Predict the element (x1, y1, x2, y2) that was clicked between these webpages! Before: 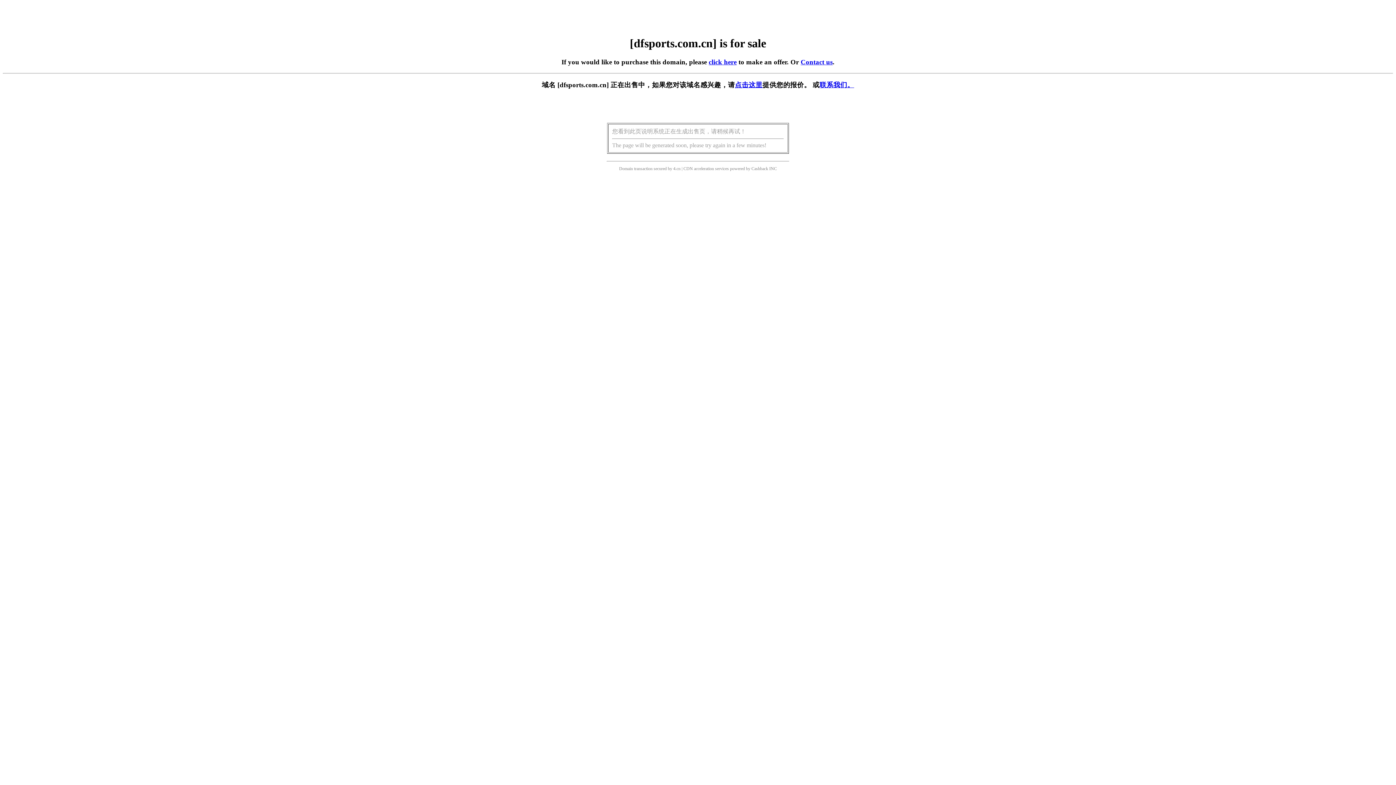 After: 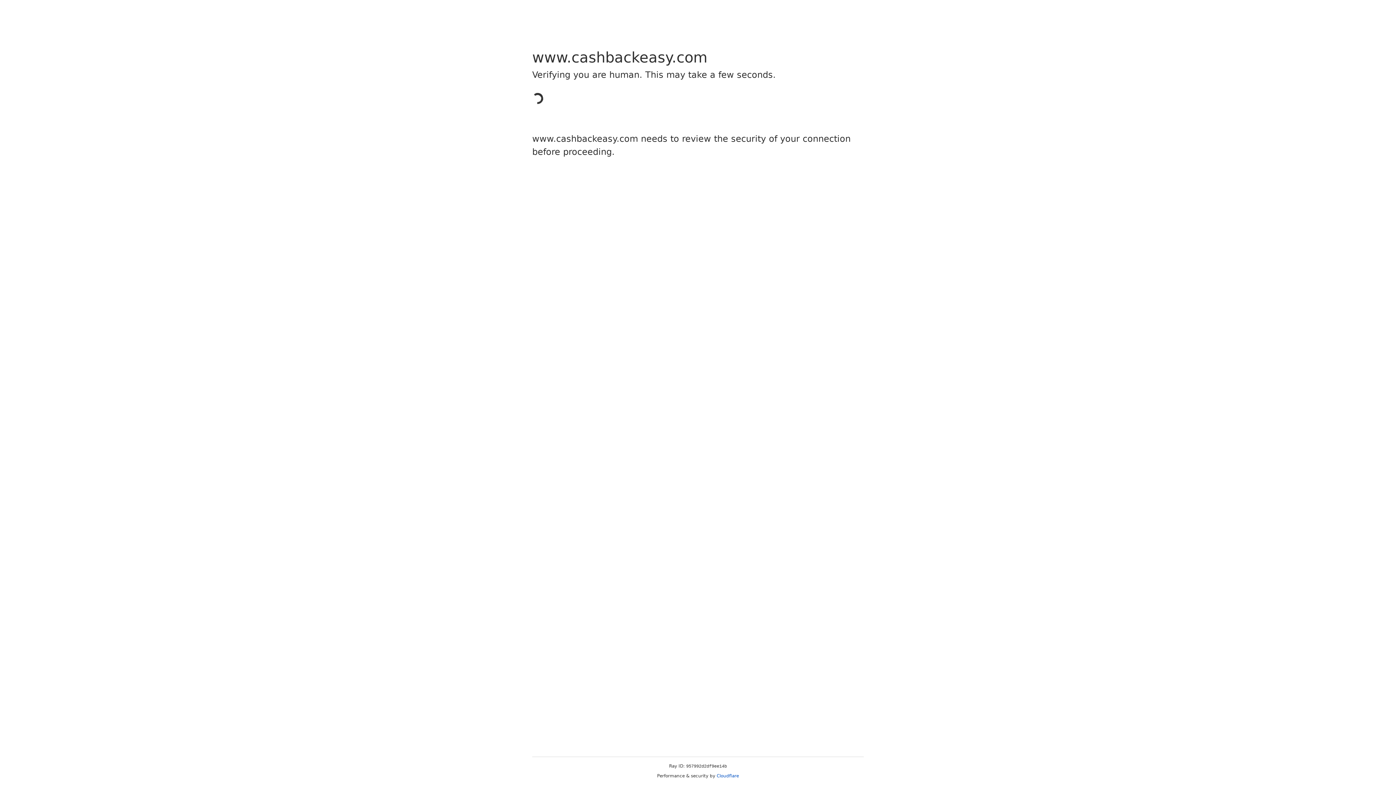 Action: label: Cashback bbox: (751, 166, 768, 171)